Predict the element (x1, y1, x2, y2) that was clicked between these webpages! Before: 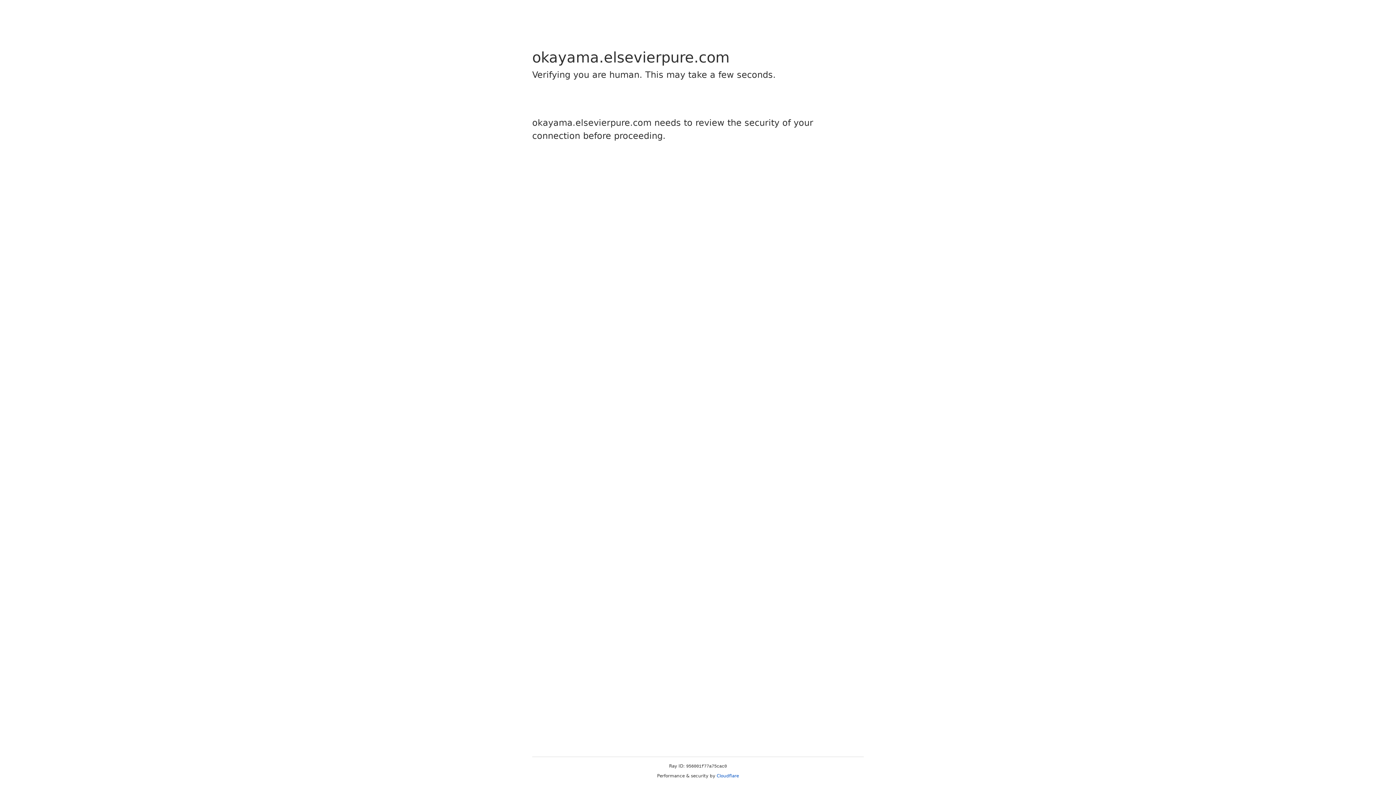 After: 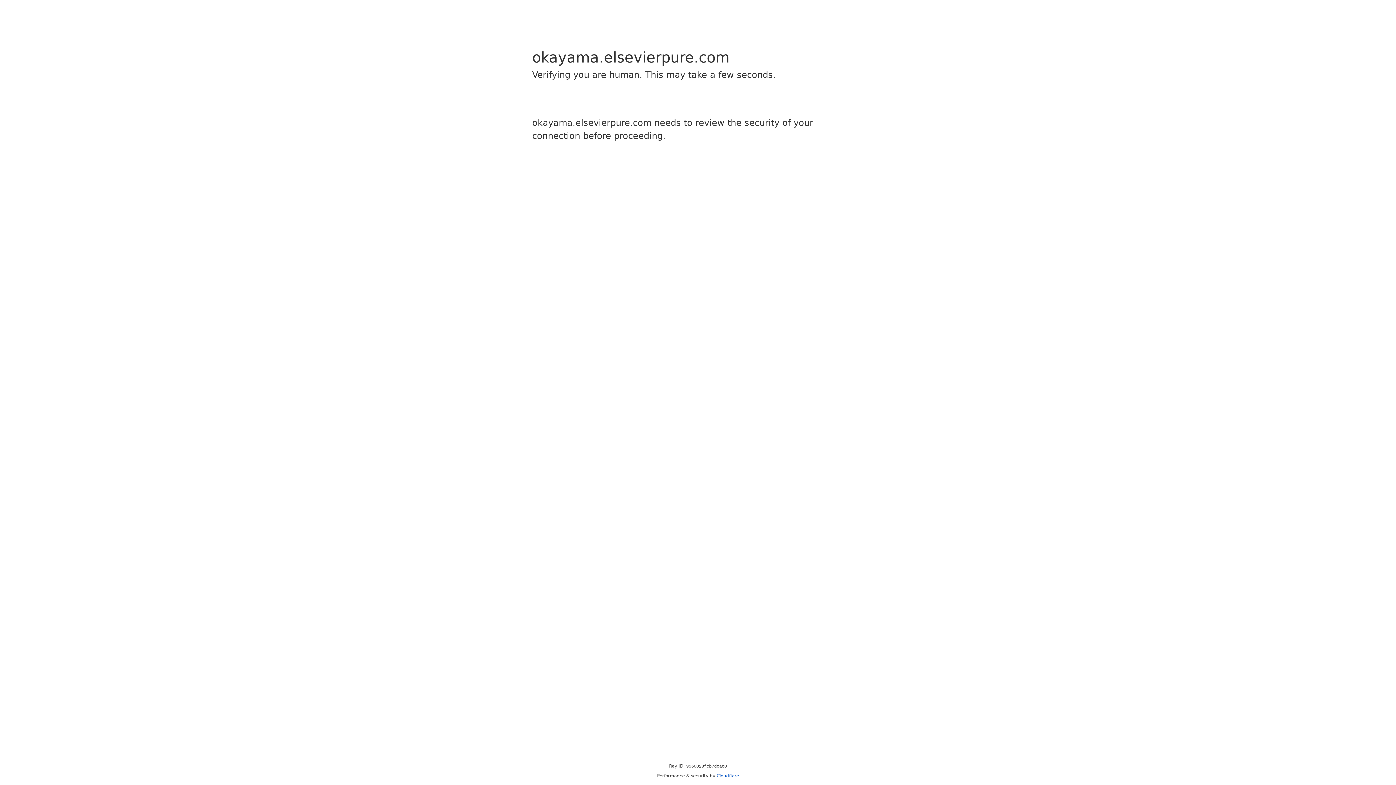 Action: bbox: (716, 773, 739, 778) label: Cloudflare